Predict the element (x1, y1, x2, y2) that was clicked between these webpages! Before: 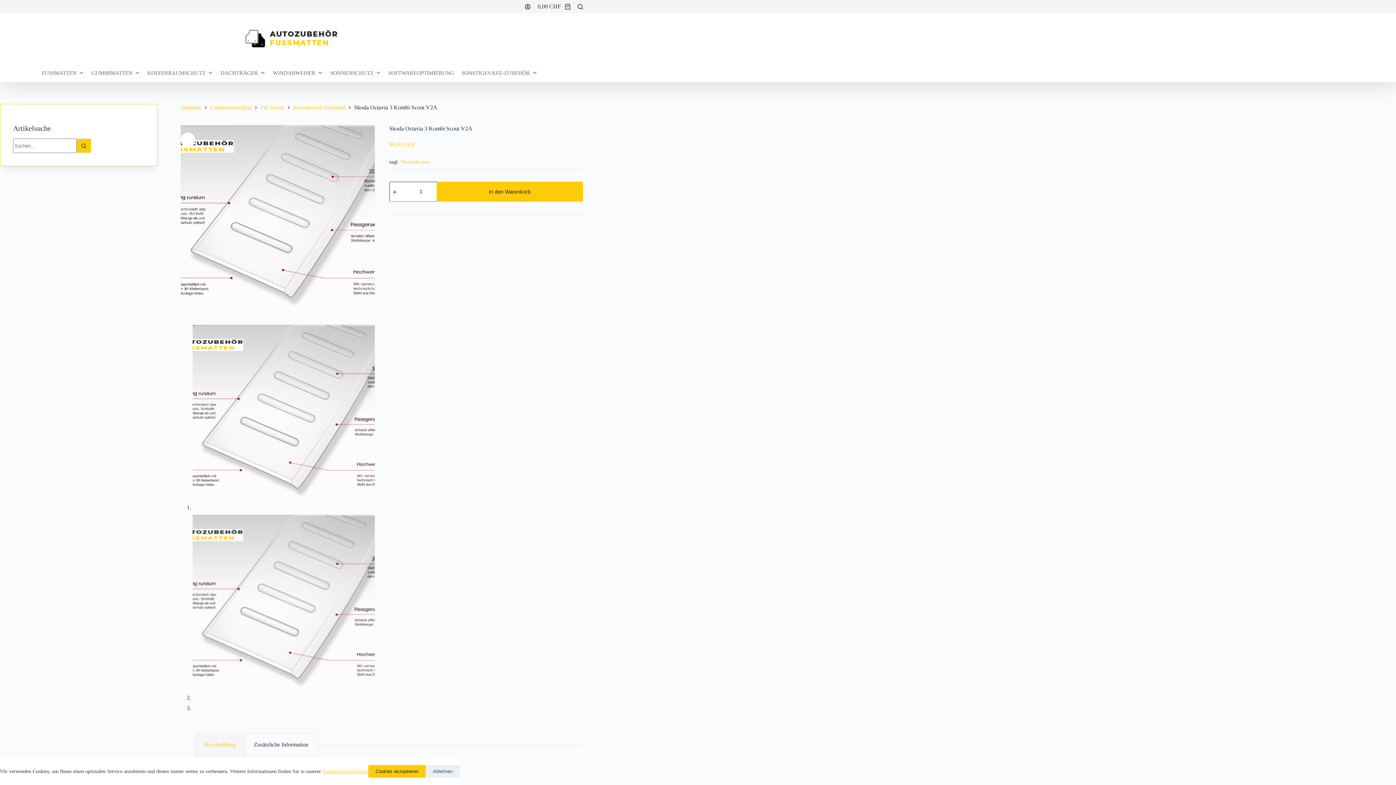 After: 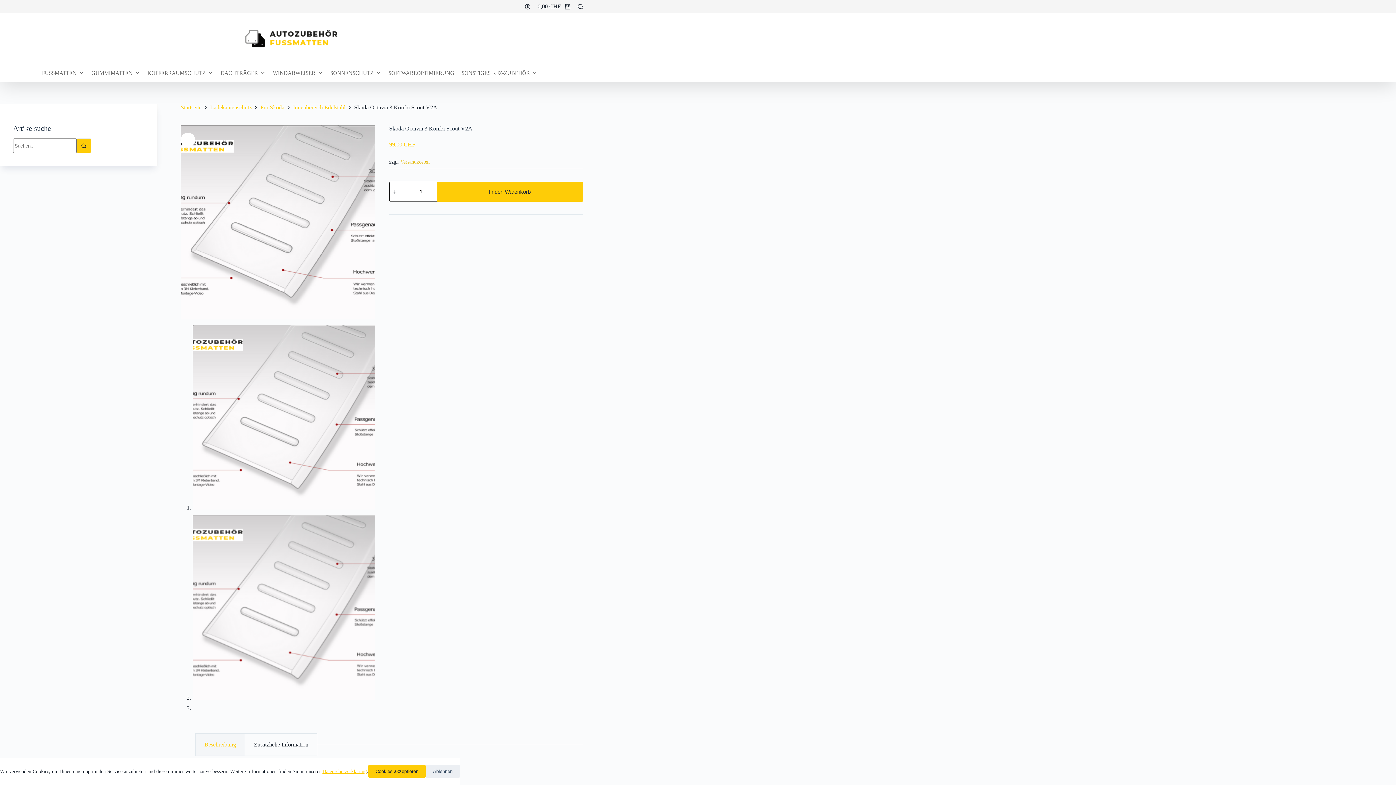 Action: bbox: (400, 159, 429, 164) label: Versandkosten